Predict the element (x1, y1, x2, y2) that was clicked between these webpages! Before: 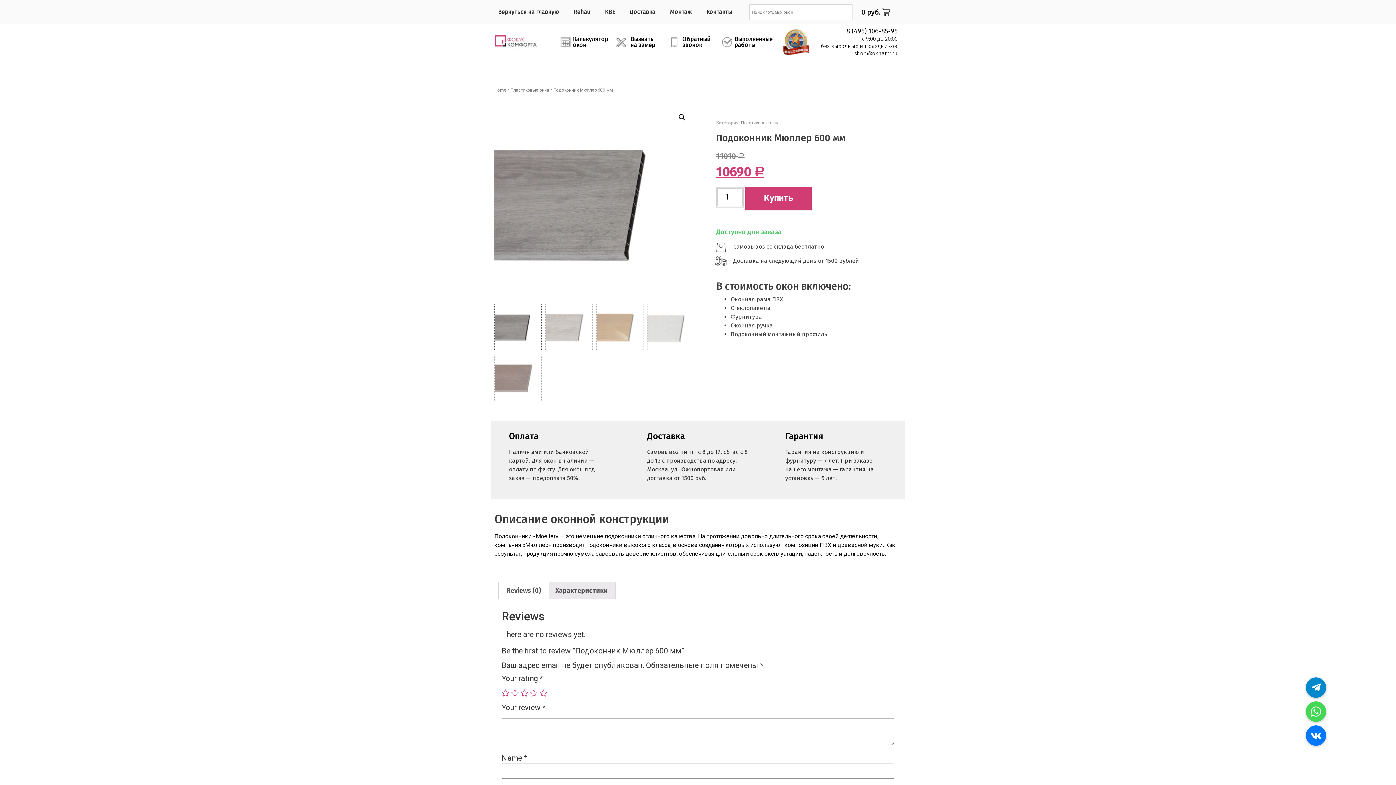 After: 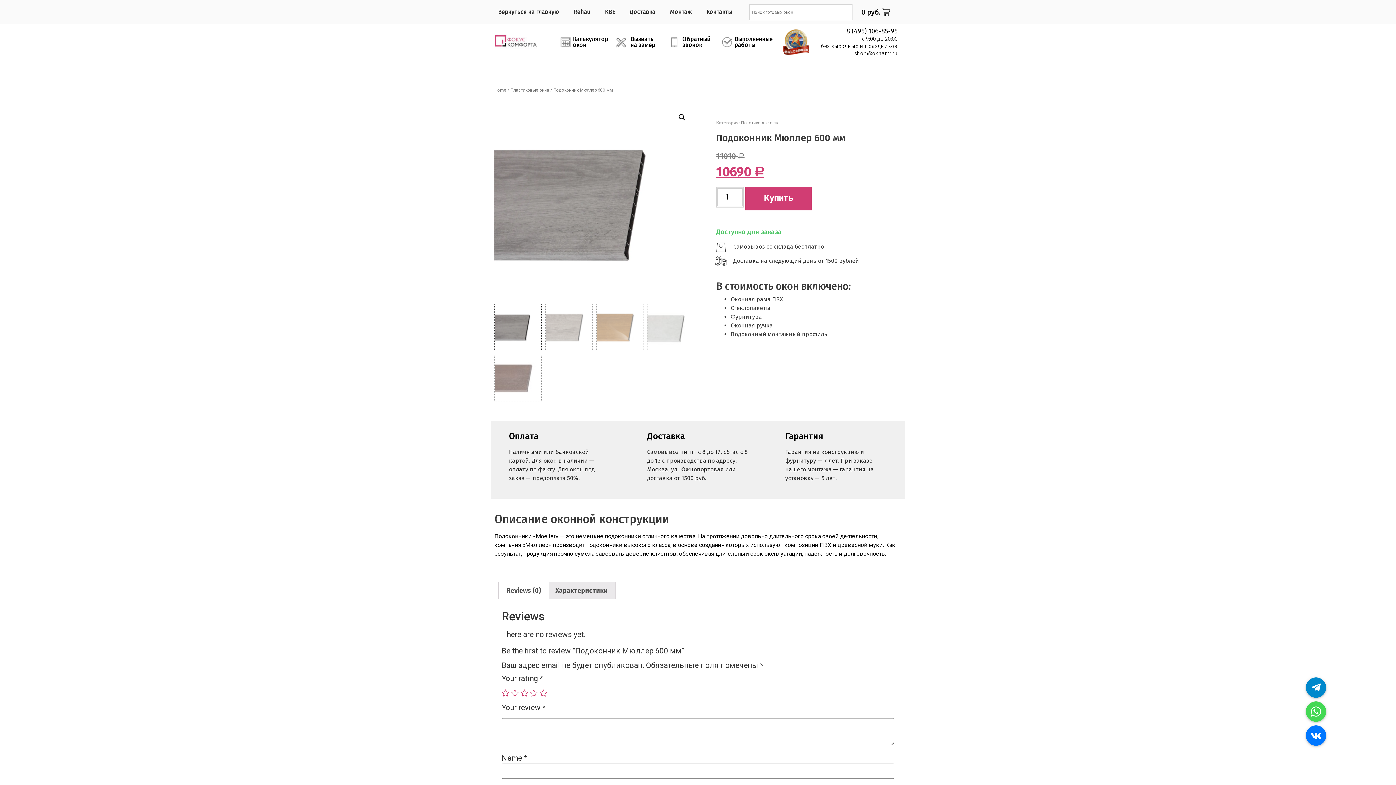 Action: label: shop@oknamr.ru bbox: (854, 50, 897, 56)